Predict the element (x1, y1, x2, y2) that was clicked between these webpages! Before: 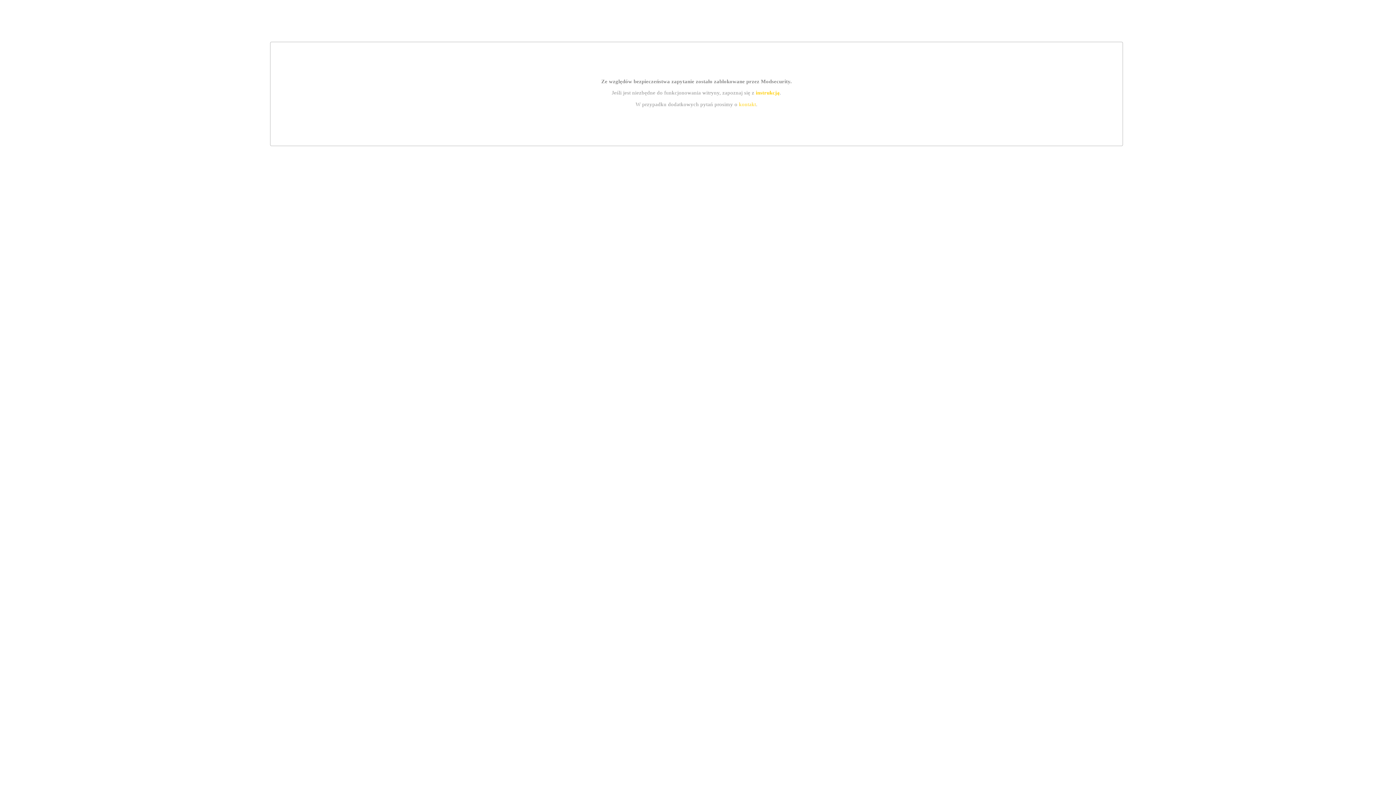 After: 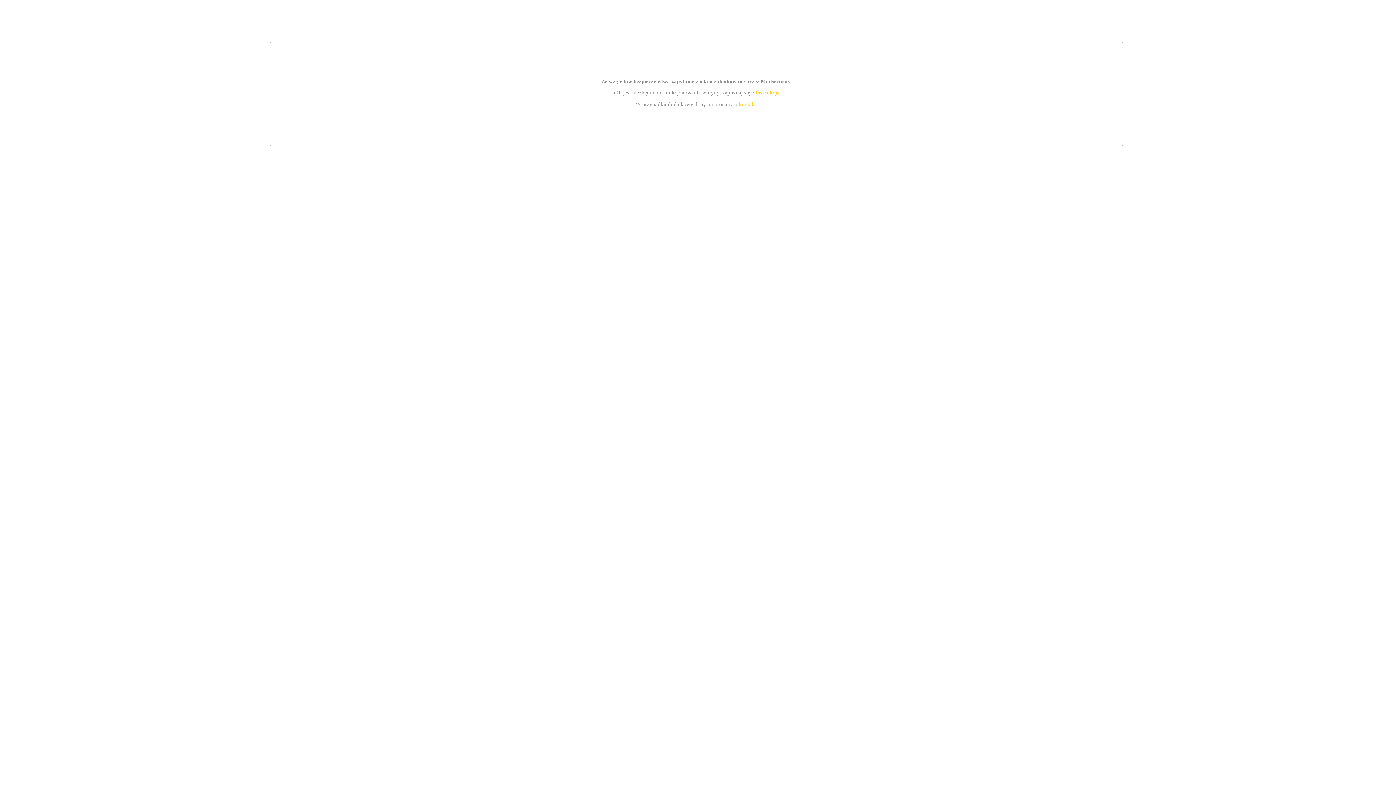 Action: label: kontakt bbox: (739, 101, 756, 107)